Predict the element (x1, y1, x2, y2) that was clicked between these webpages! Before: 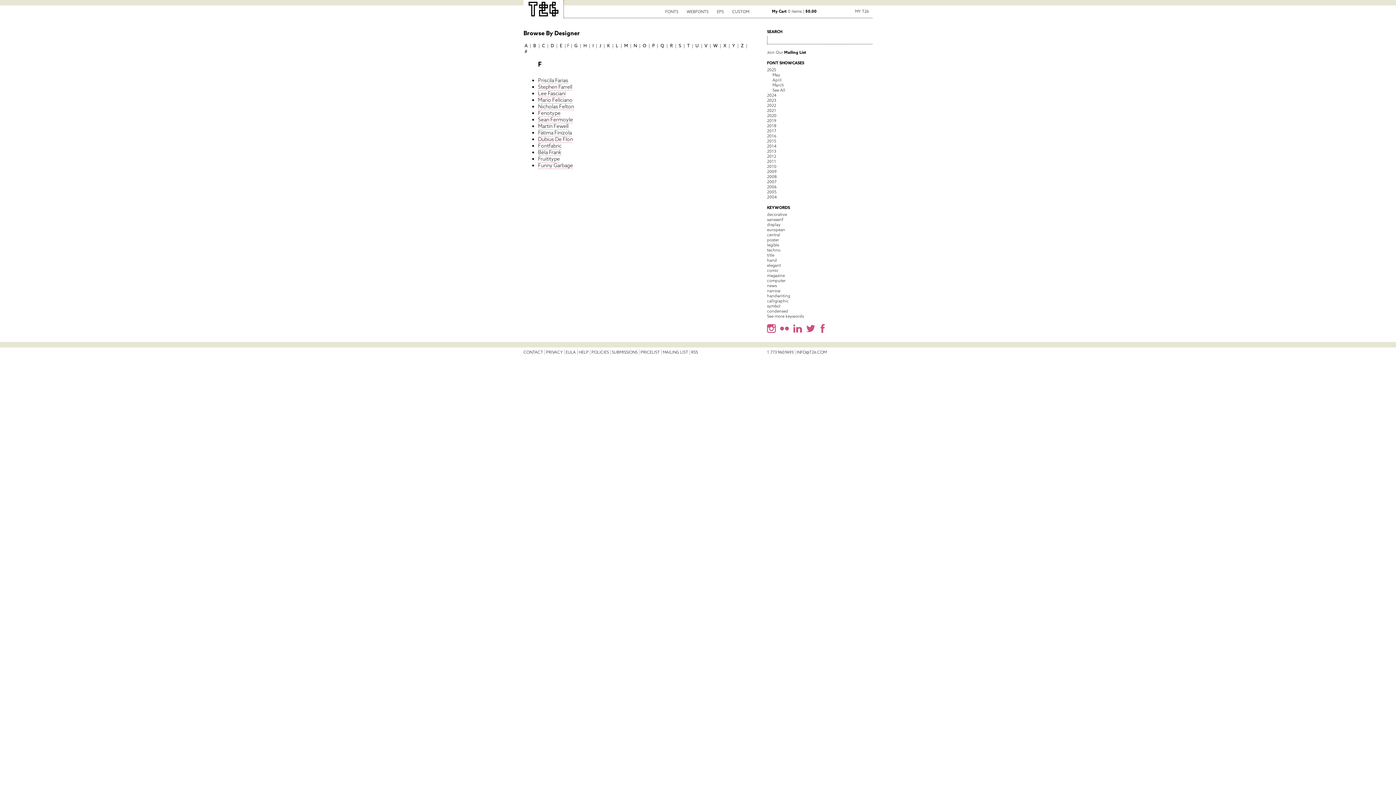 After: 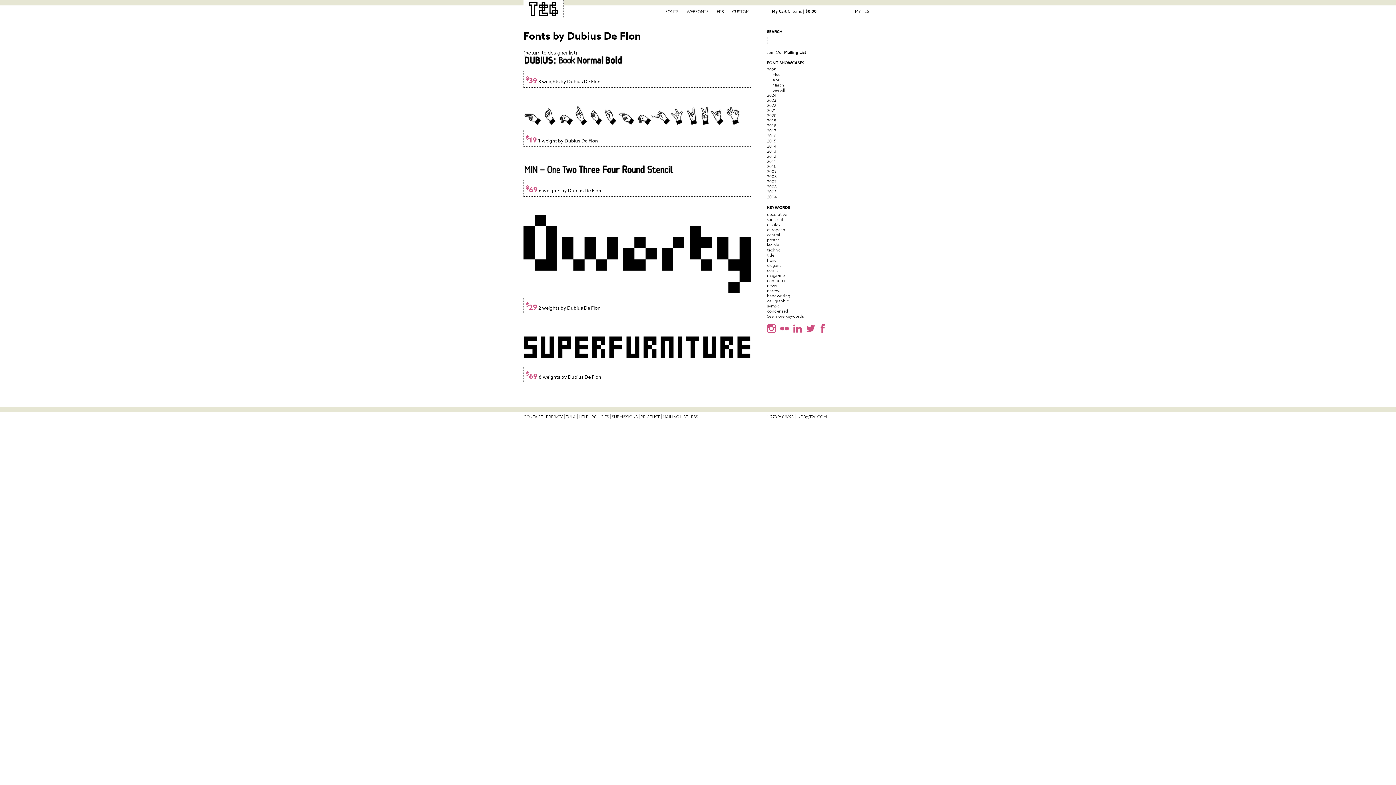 Action: label: Dubius De Flon bbox: (538, 136, 573, 143)